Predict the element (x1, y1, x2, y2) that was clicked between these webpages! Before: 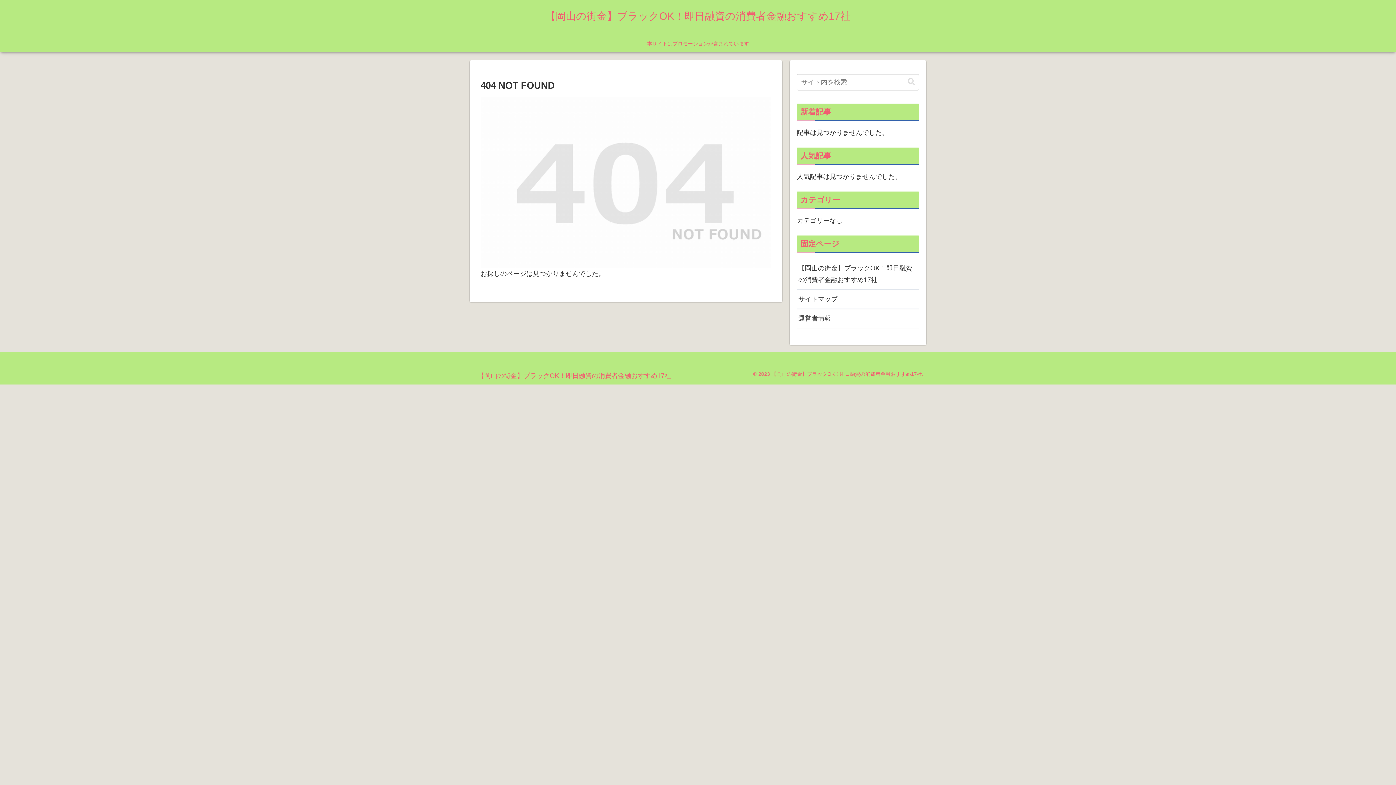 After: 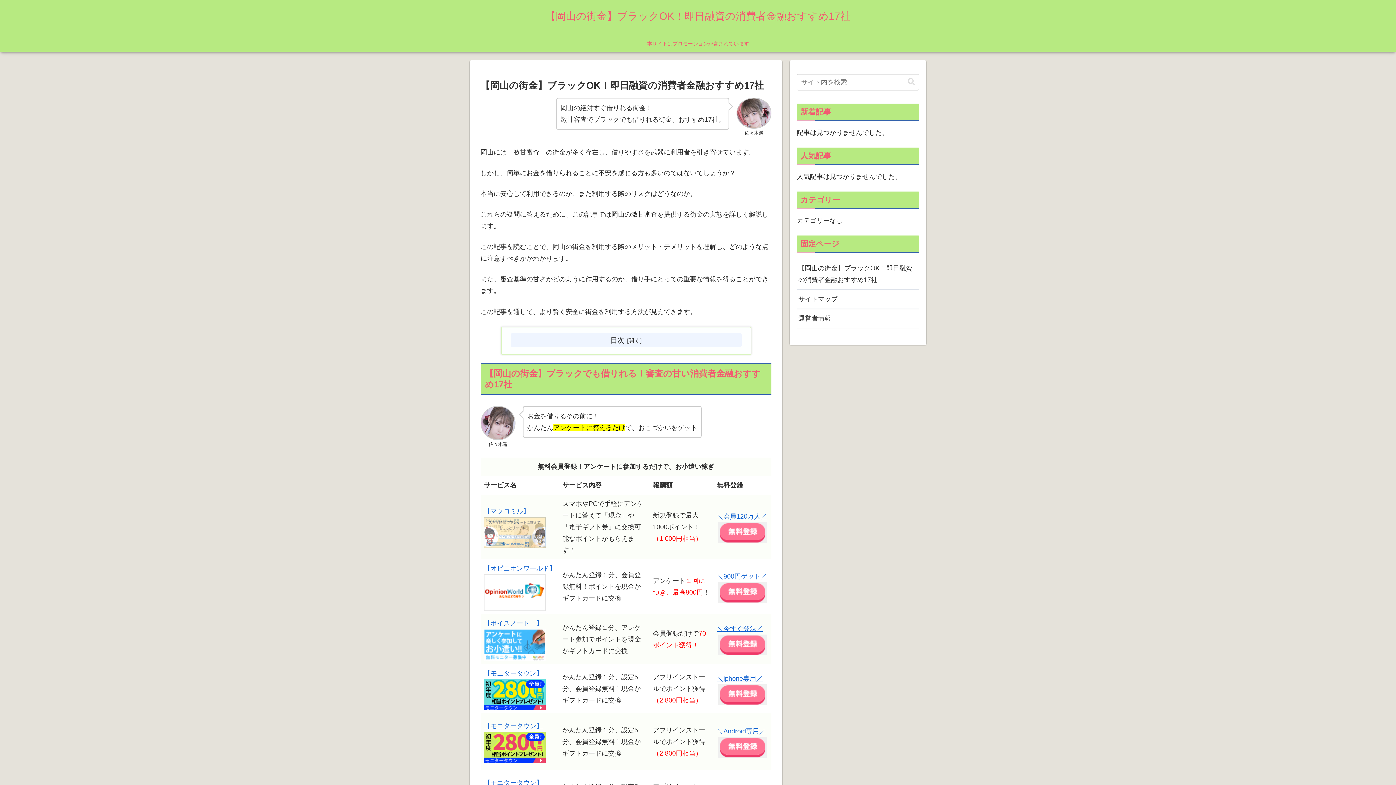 Action: bbox: (472, 373, 676, 379) label: 【岡山の街金】ブラックOK！即日融資の消費者金融おすすめ17社